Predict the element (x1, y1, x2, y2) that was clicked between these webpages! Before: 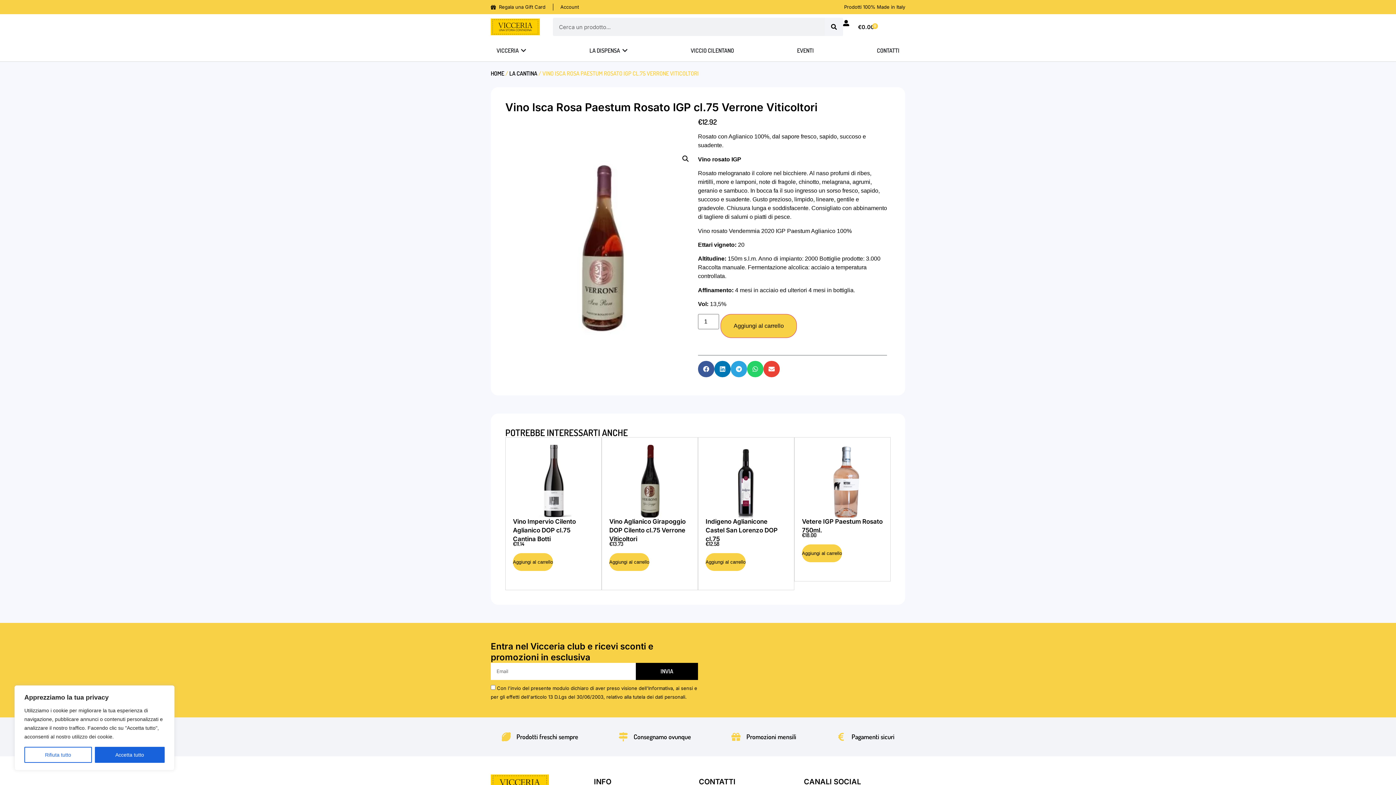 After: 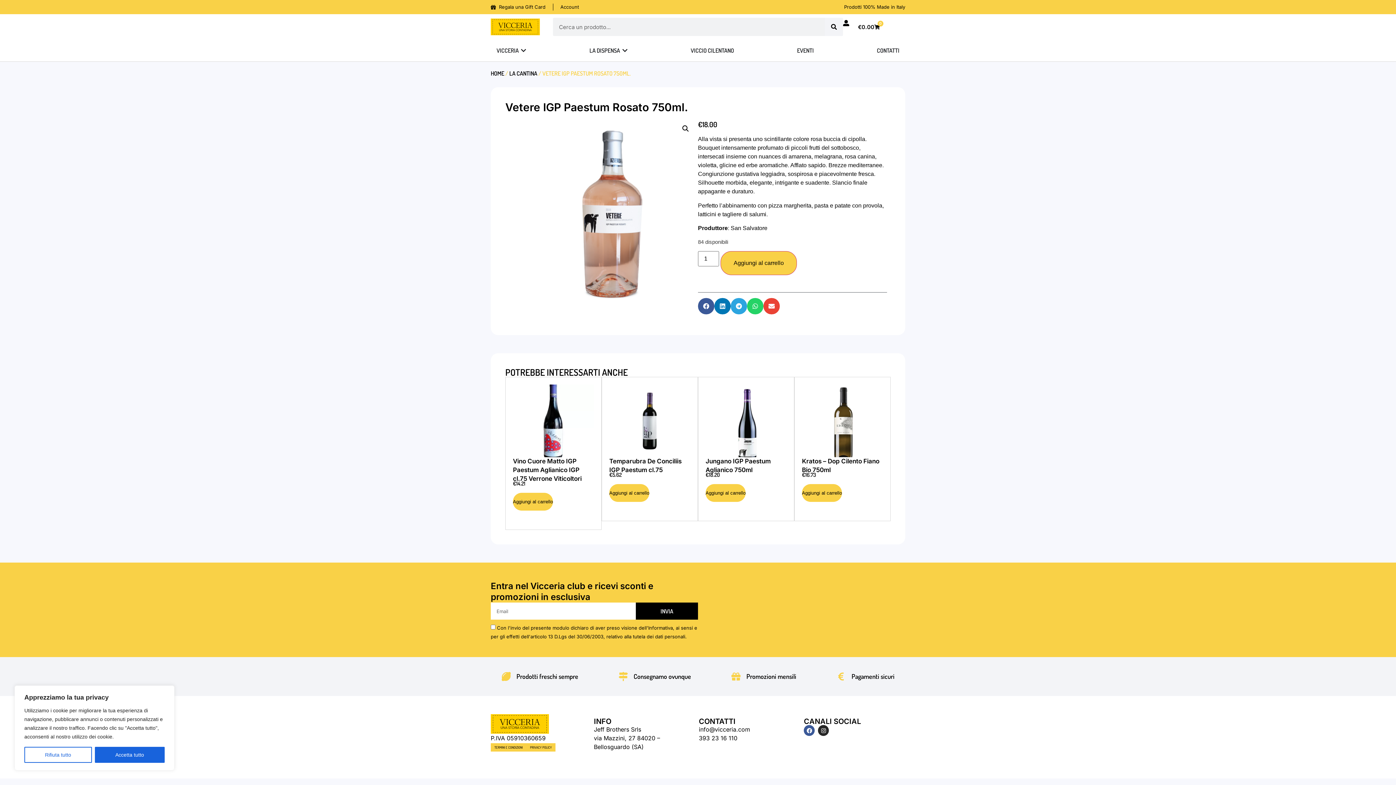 Action: bbox: (802, 444, 883, 517)